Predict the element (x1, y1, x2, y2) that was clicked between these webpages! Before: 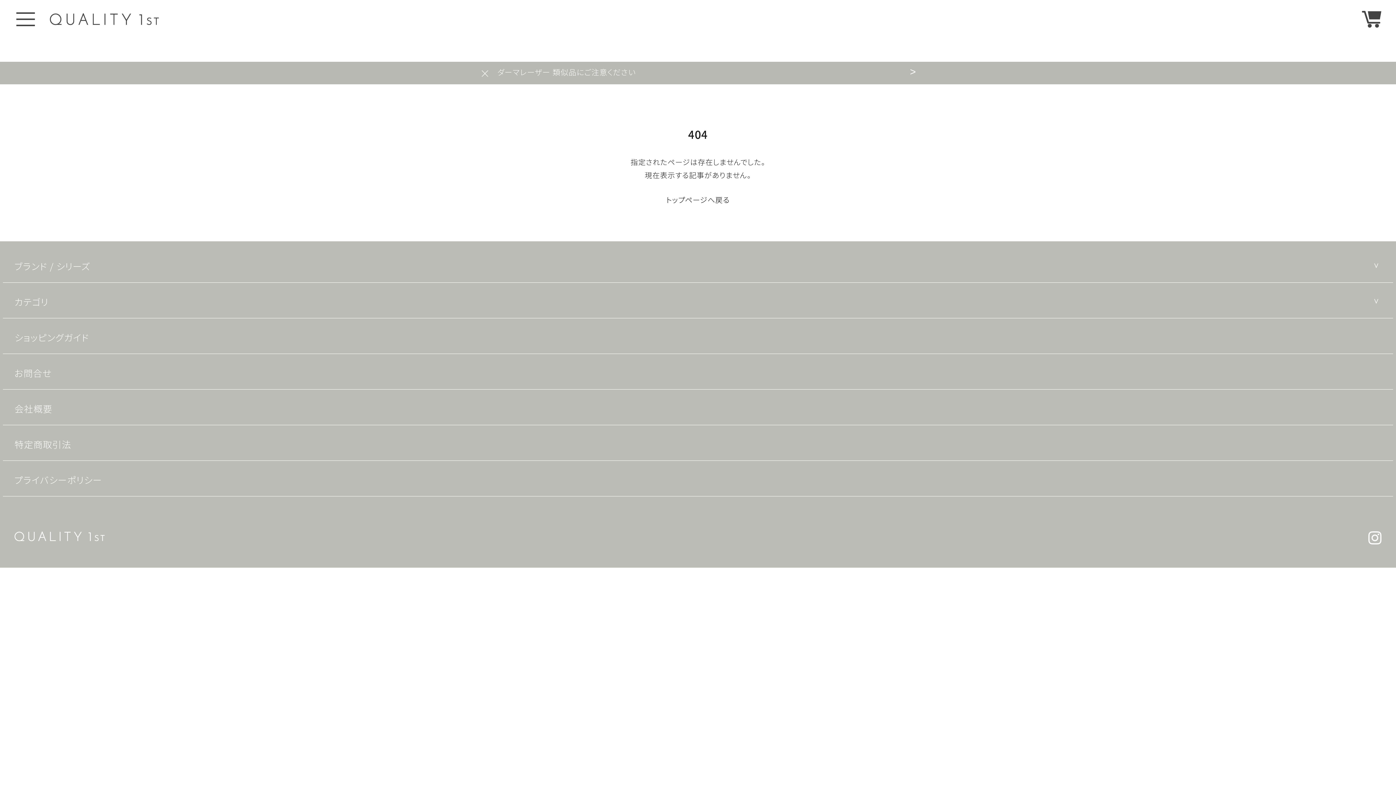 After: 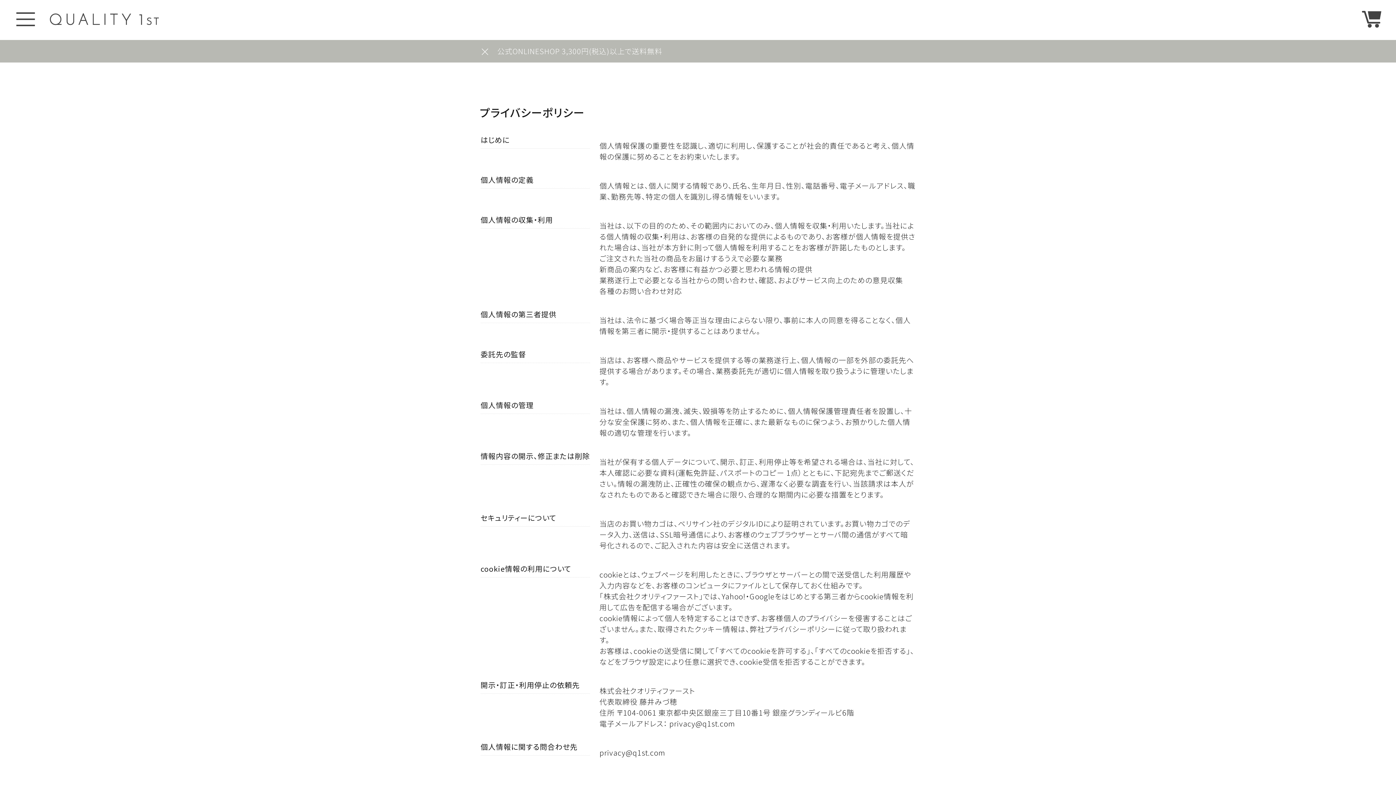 Action: label: プライバシーポリシー bbox: (2, 463, 1393, 496)